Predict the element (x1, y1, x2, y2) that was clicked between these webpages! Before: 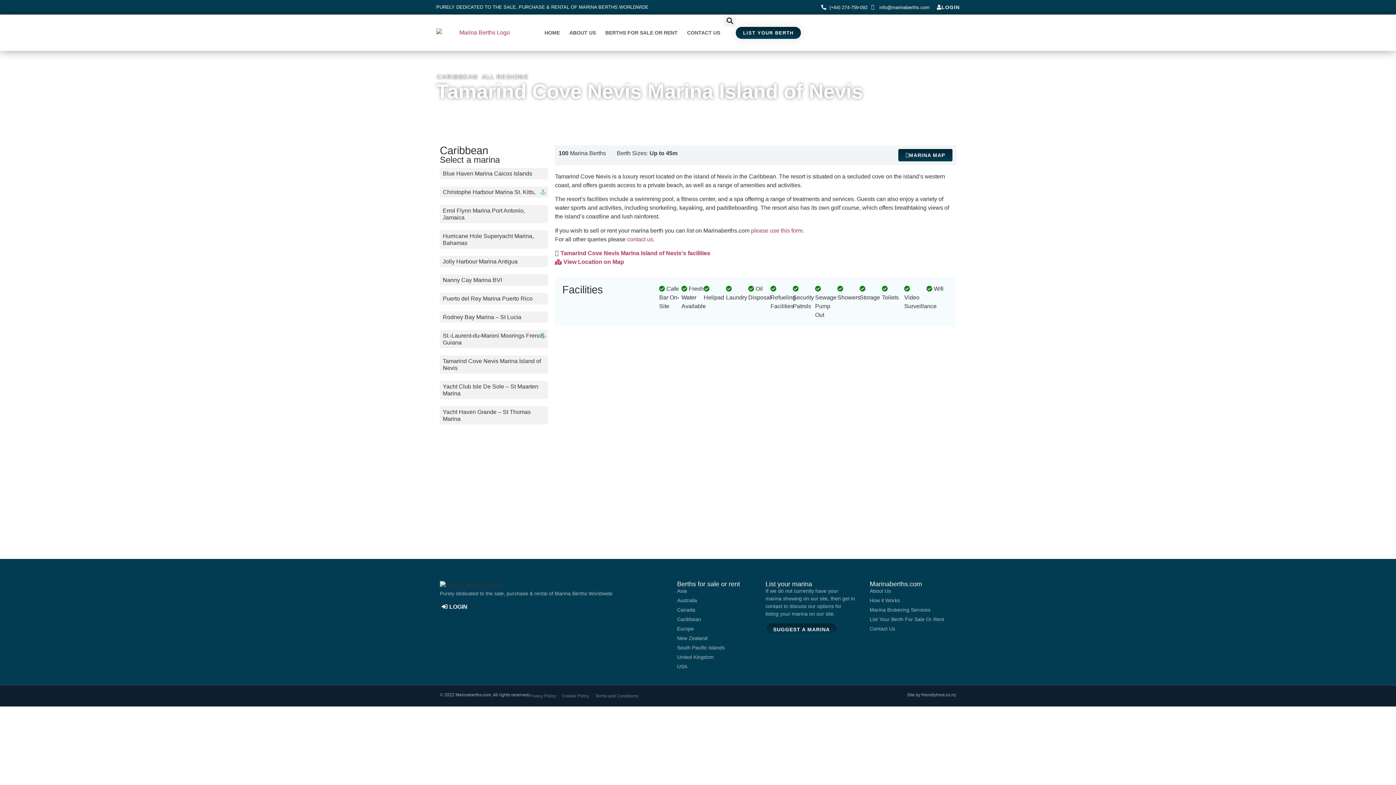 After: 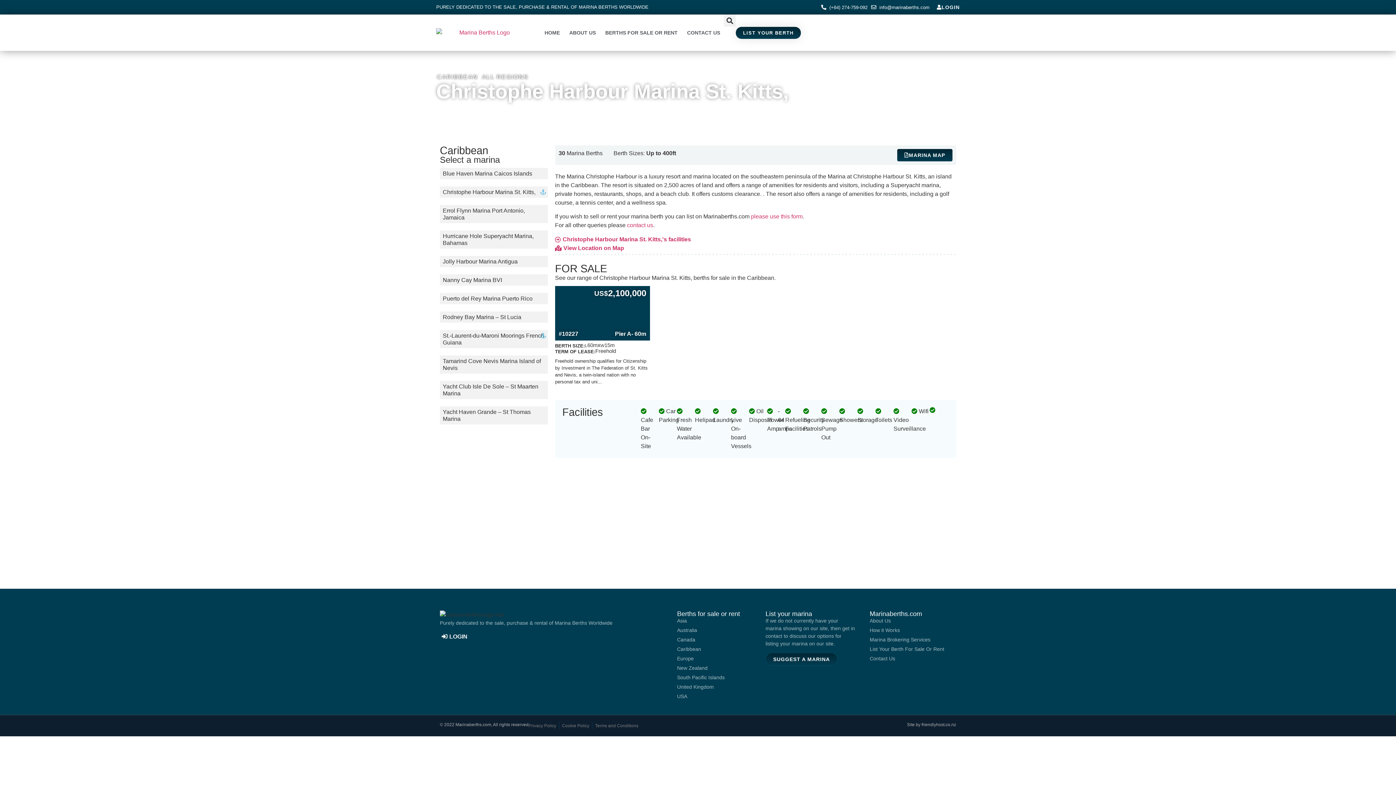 Action: label: Christophe Harbour Marina St. Kitts, bbox: (440, 186, 547, 197)